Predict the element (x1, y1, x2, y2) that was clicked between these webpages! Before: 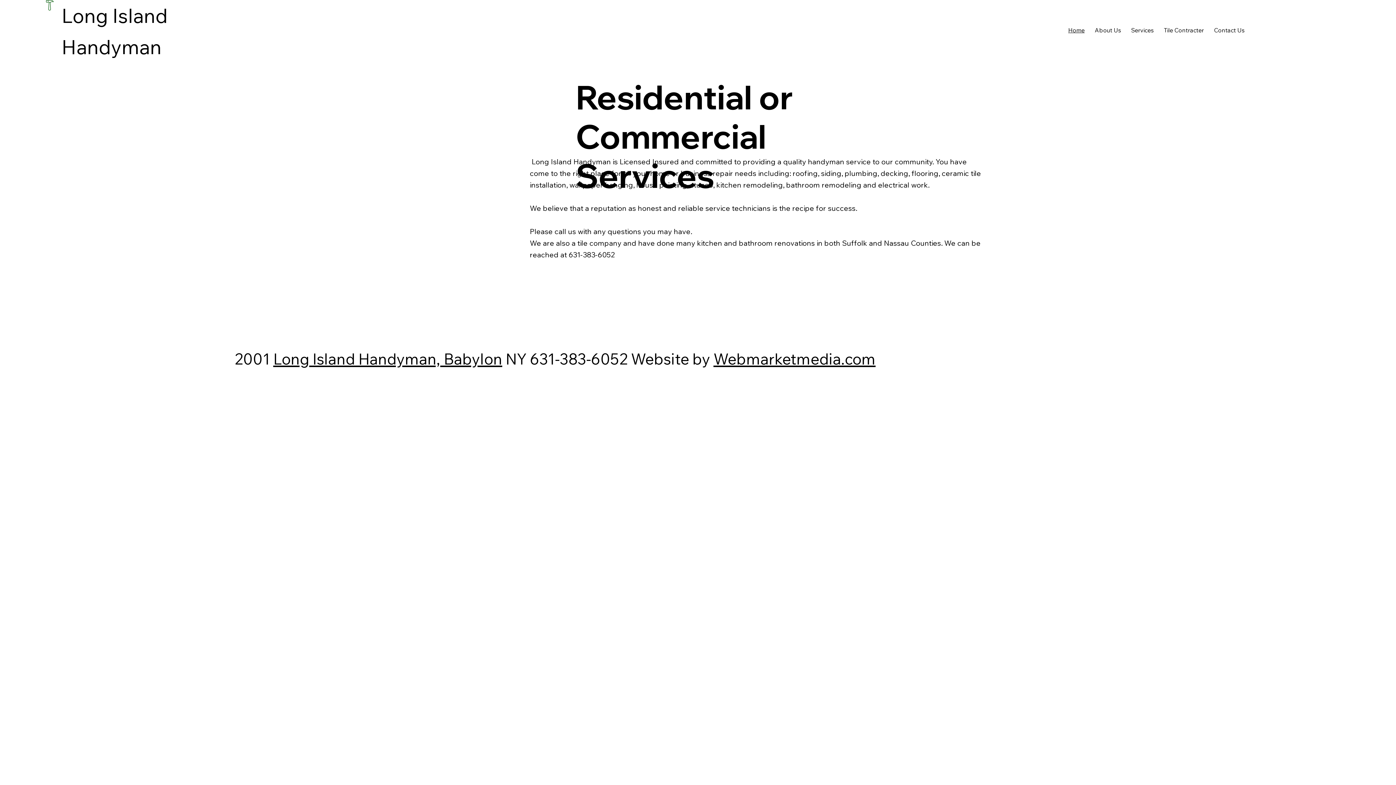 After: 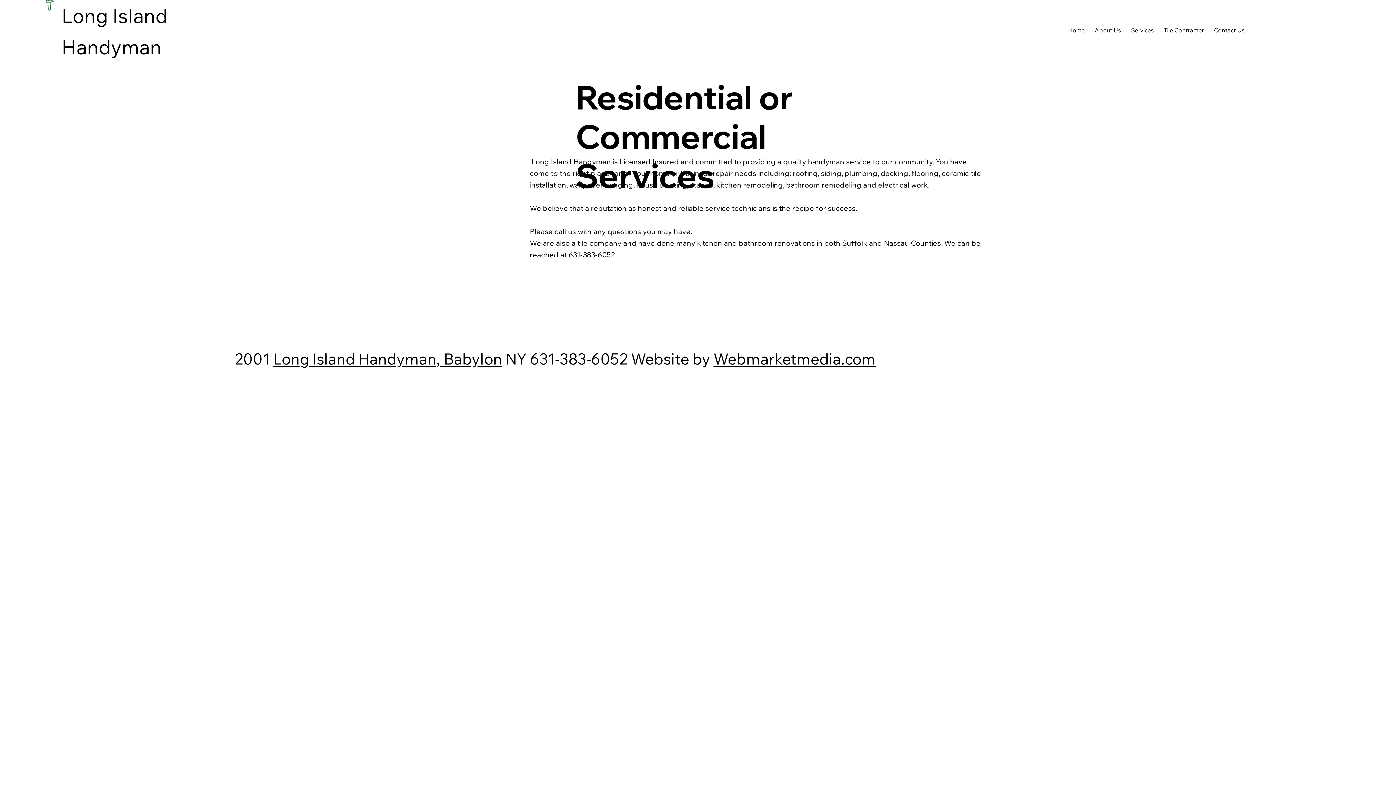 Action: label: Webmarketmedia.com bbox: (713, 349, 875, 368)